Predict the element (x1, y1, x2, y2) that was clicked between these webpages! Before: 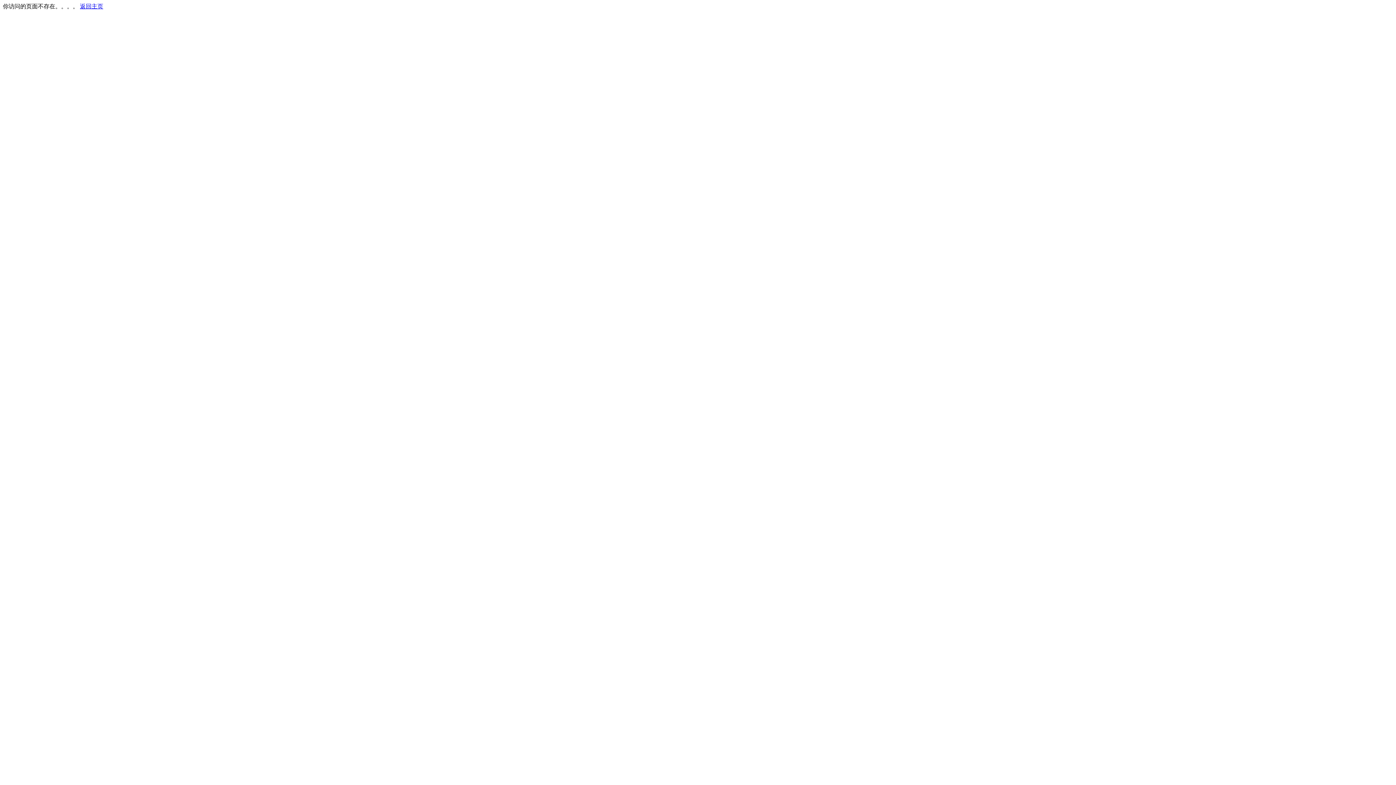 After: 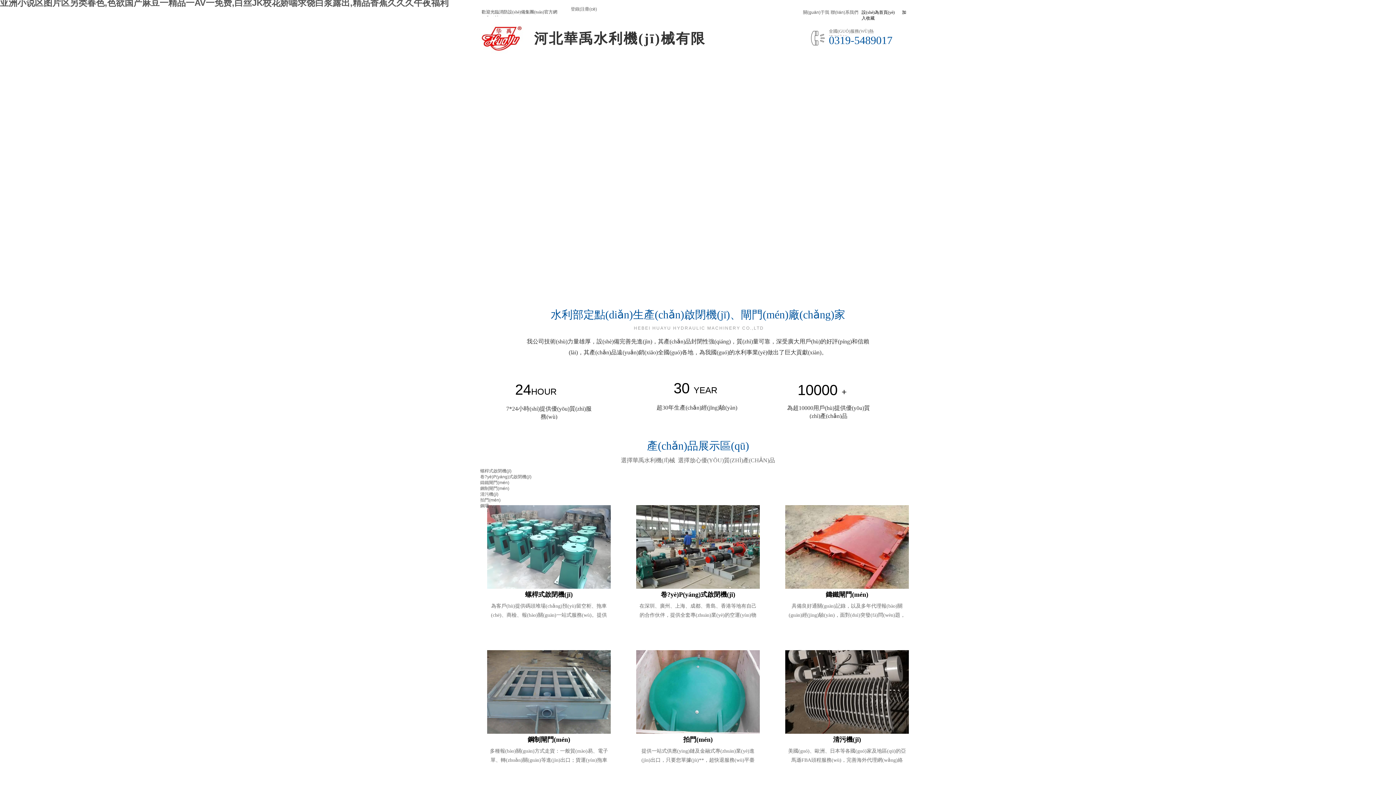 Action: label: 返回主页 bbox: (80, 3, 103, 9)